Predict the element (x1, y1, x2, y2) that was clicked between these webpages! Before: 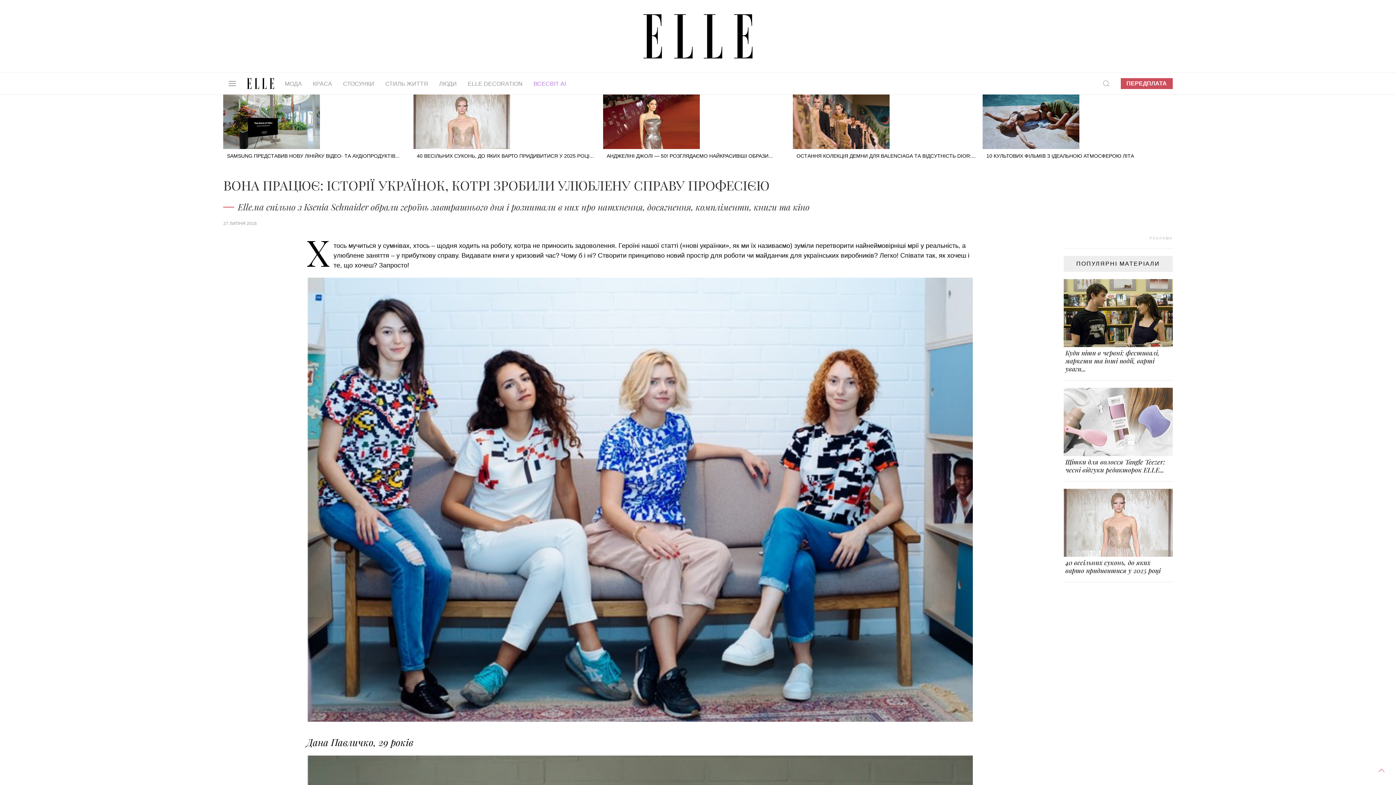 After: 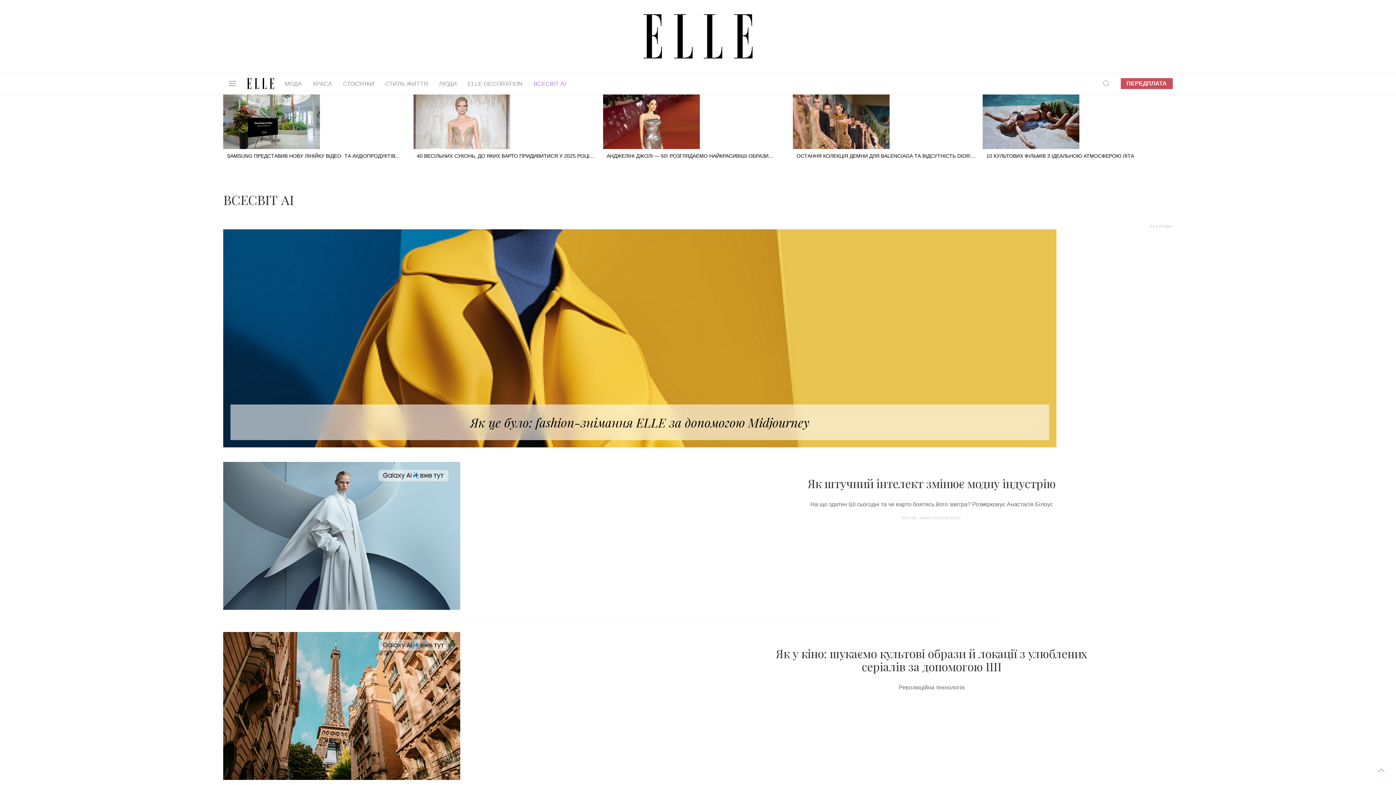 Action: bbox: (528, 72, 571, 94) label: ВСЕСВІТ АІ